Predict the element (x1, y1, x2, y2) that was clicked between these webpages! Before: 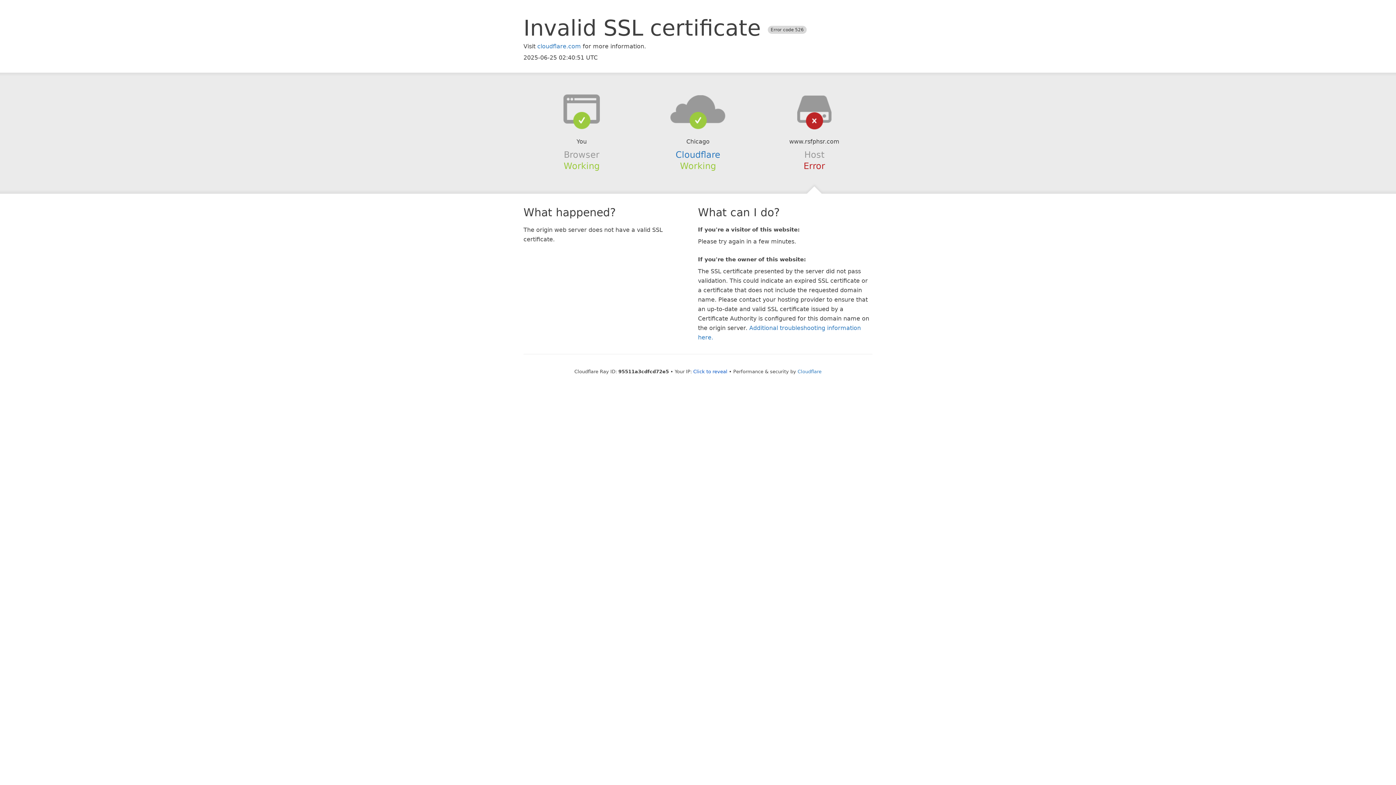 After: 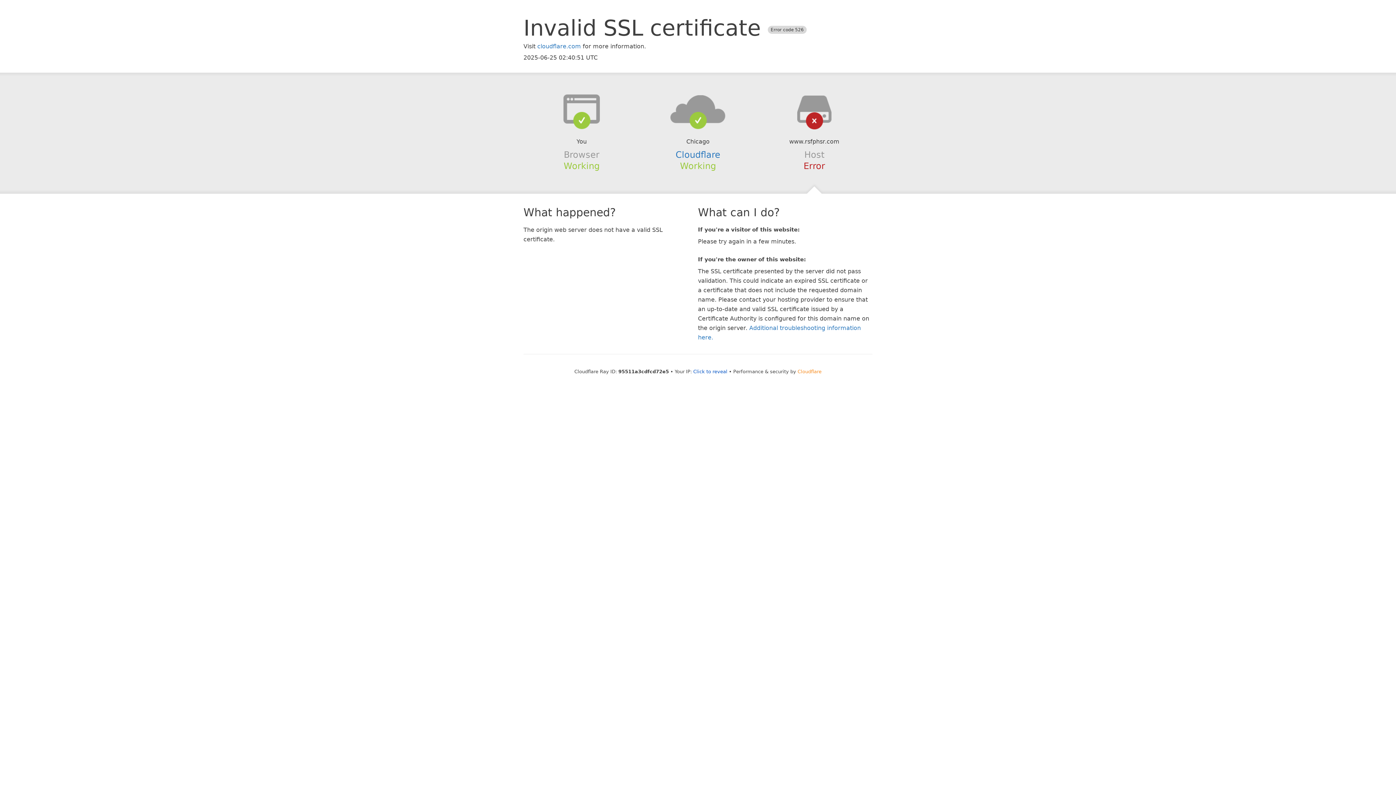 Action: bbox: (797, 368, 821, 374) label: Cloudflare